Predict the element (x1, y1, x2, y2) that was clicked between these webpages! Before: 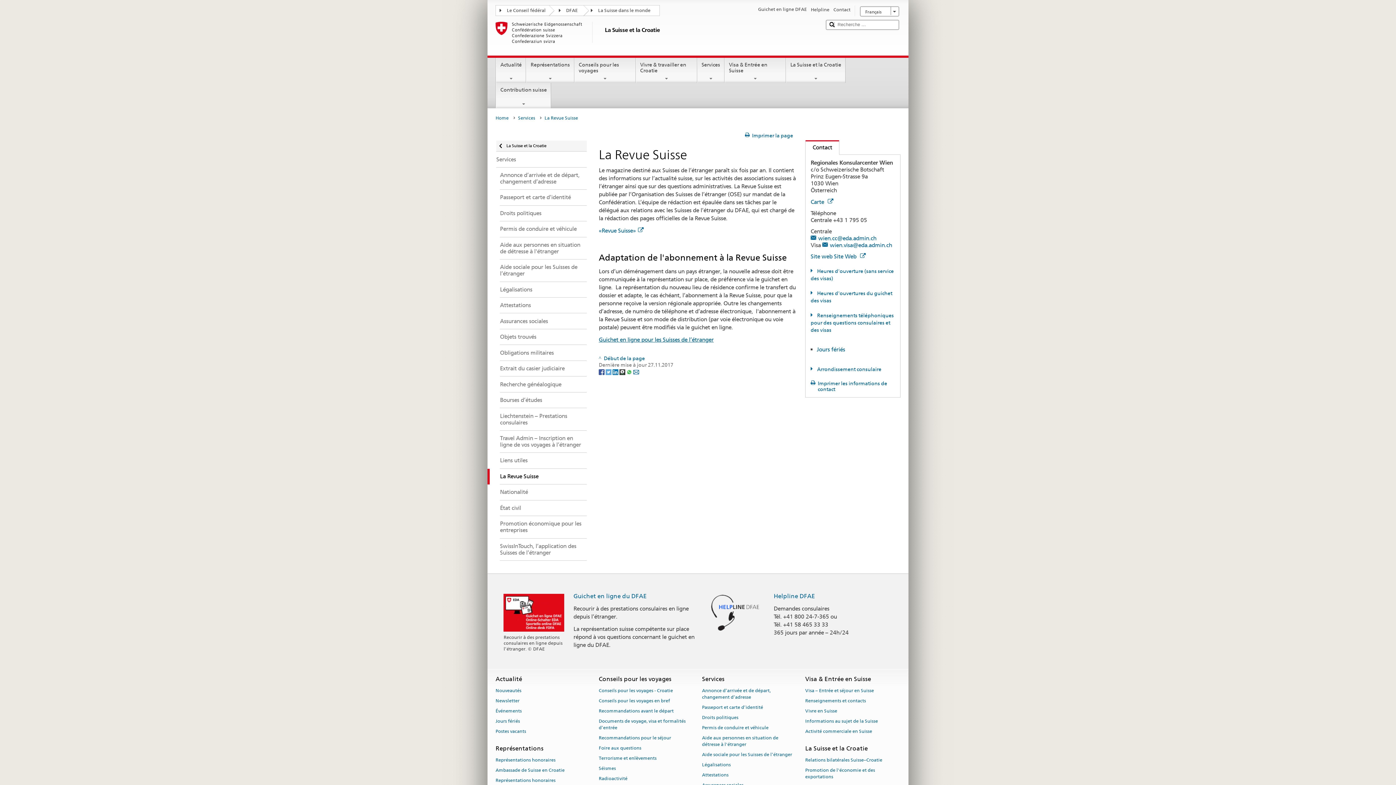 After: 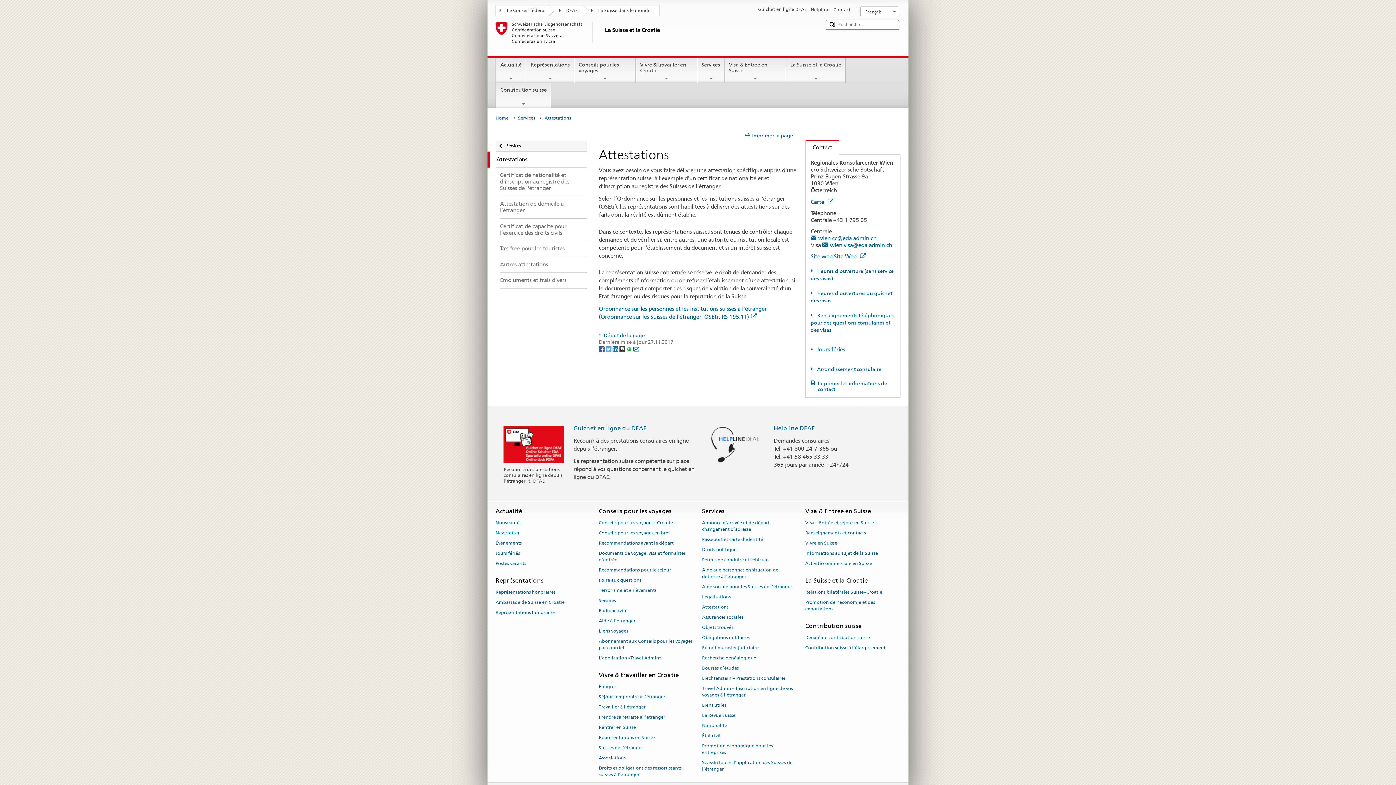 Action: bbox: (487, 297, 586, 313) label: Attestations